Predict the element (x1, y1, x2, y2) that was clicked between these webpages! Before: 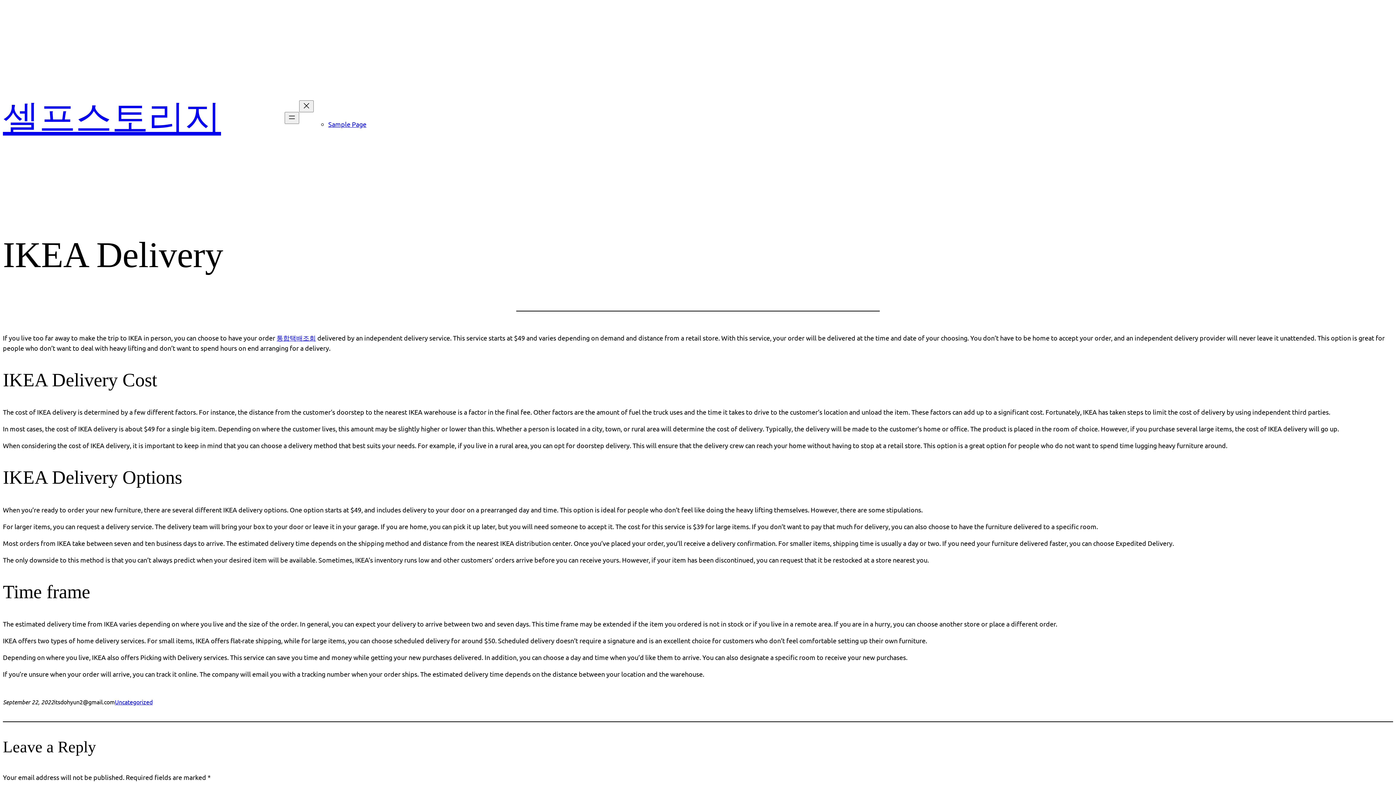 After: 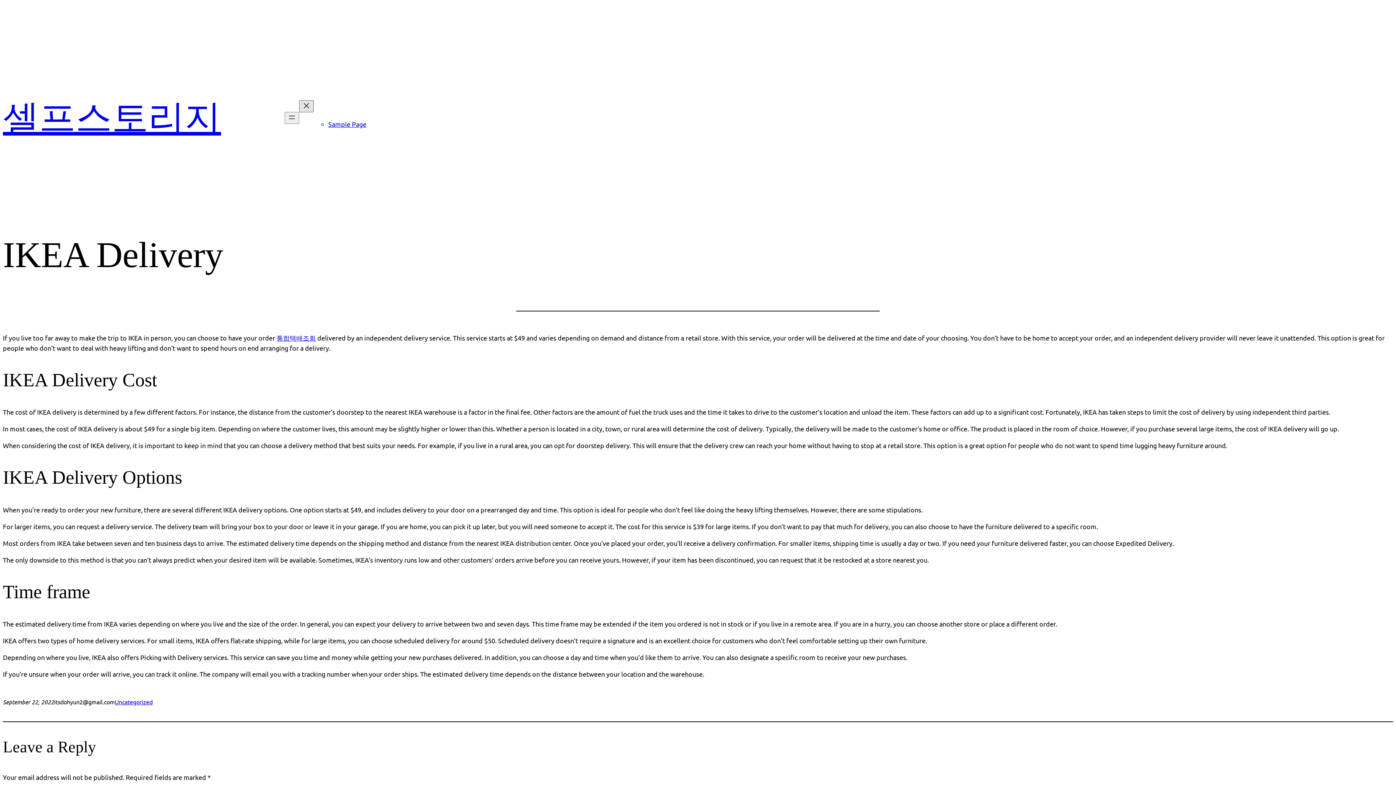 Action: label: Close menu bbox: (299, 100, 313, 112)